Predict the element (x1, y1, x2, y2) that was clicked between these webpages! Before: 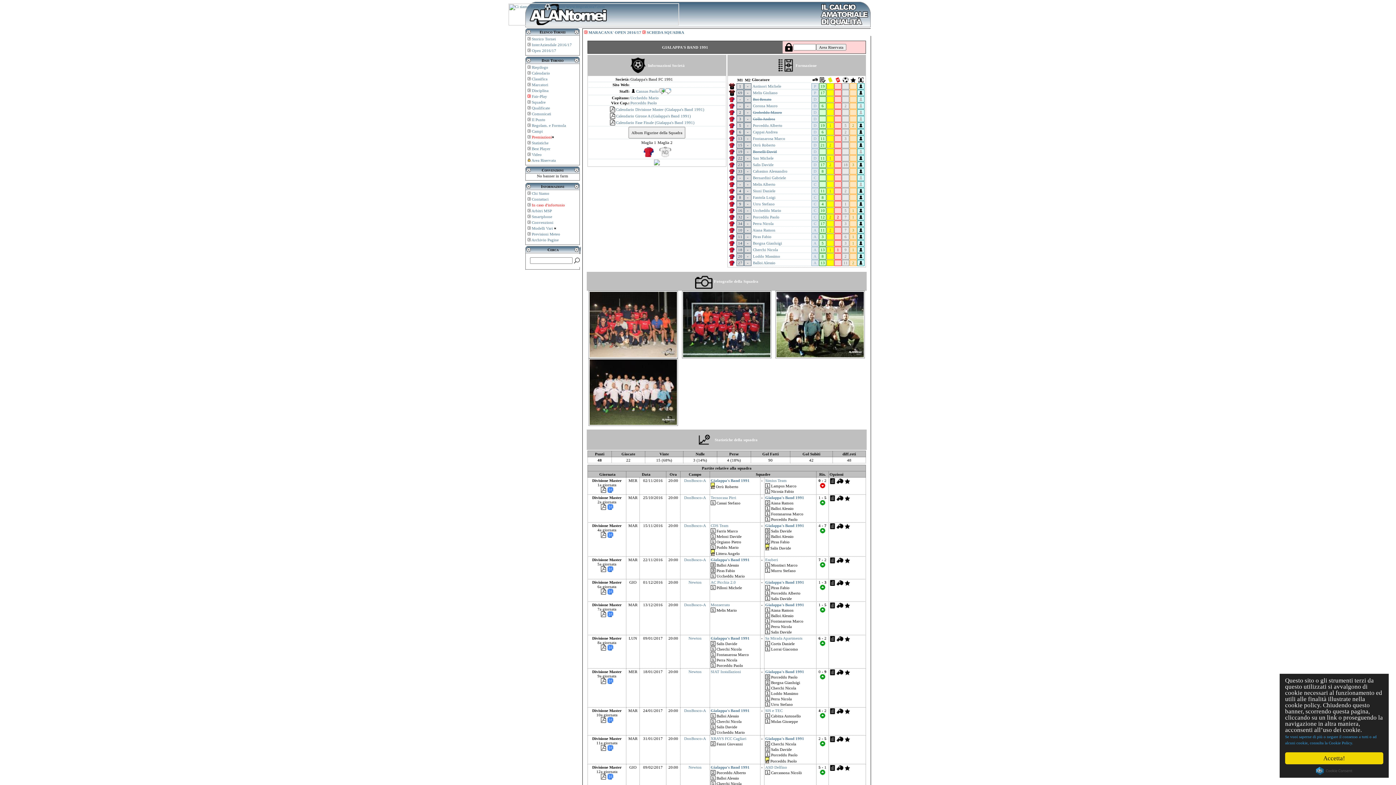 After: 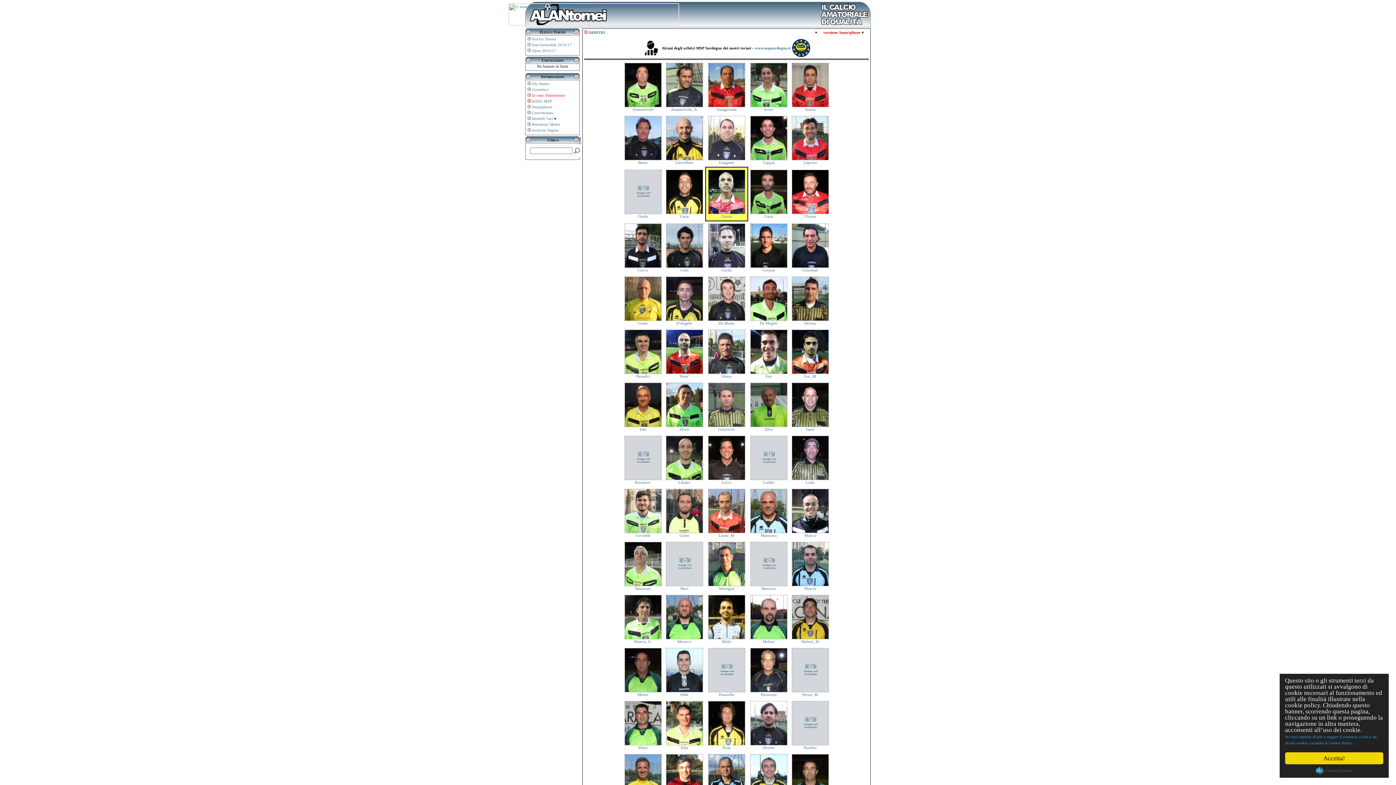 Action: bbox: (836, 525, 843, 530)